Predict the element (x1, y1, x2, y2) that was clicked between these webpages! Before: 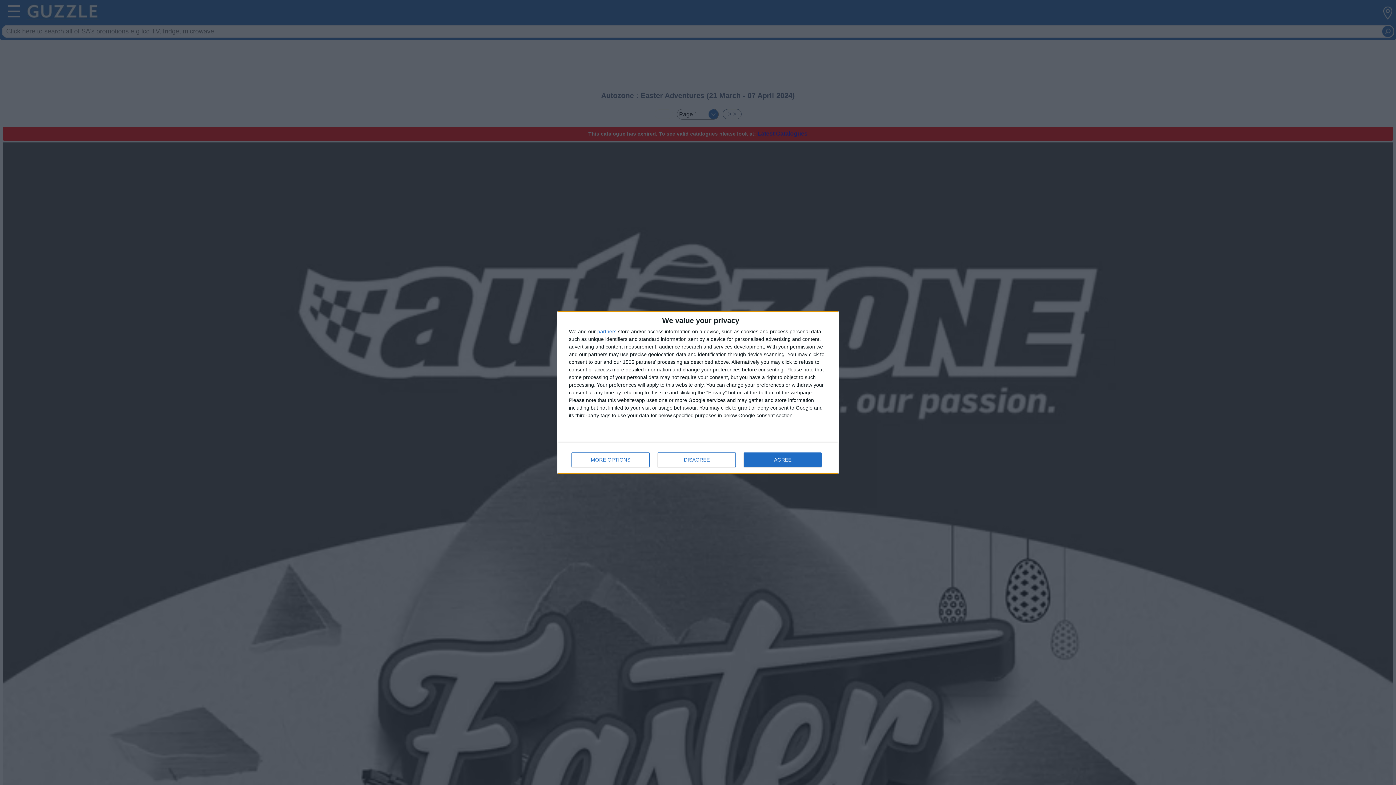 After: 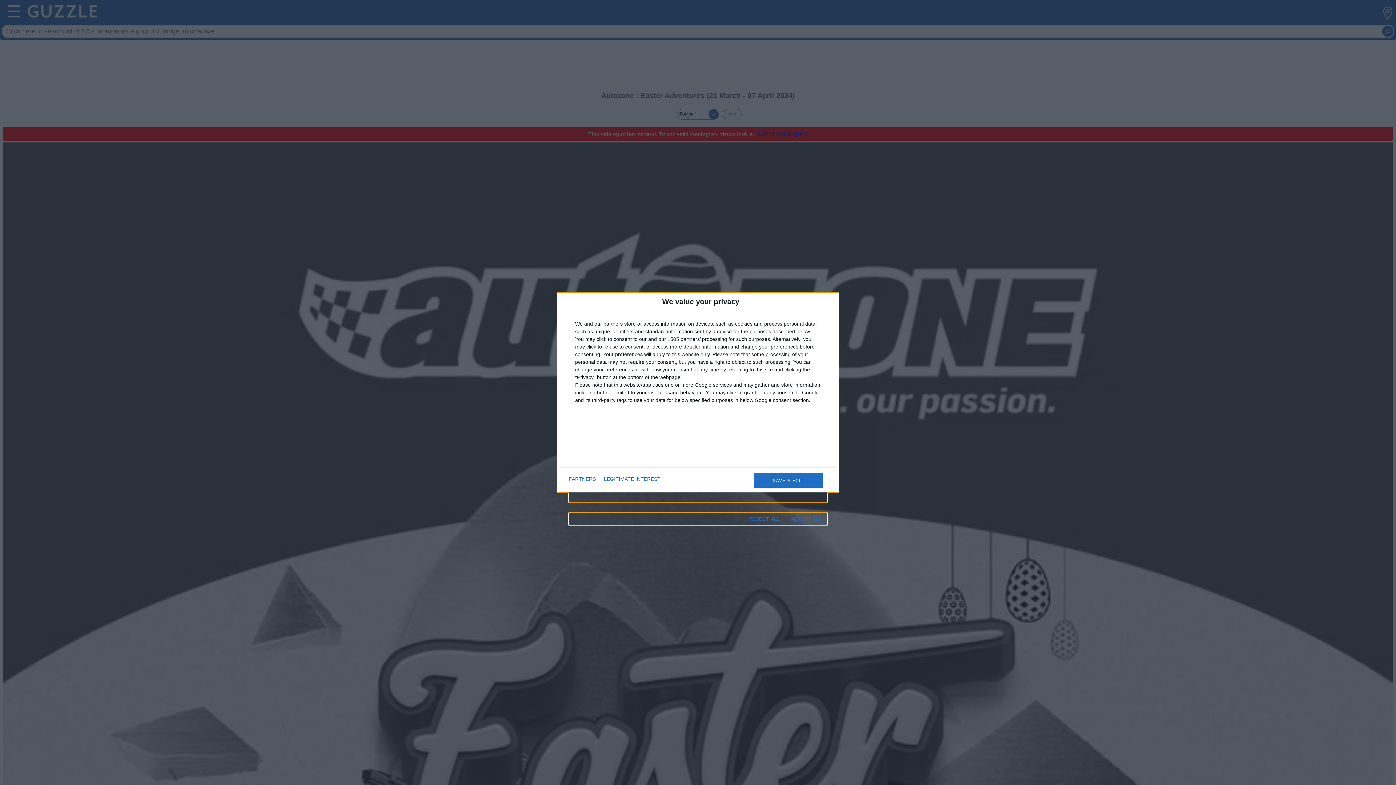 Action: label: MORE OPTIONS bbox: (571, 452, 649, 467)